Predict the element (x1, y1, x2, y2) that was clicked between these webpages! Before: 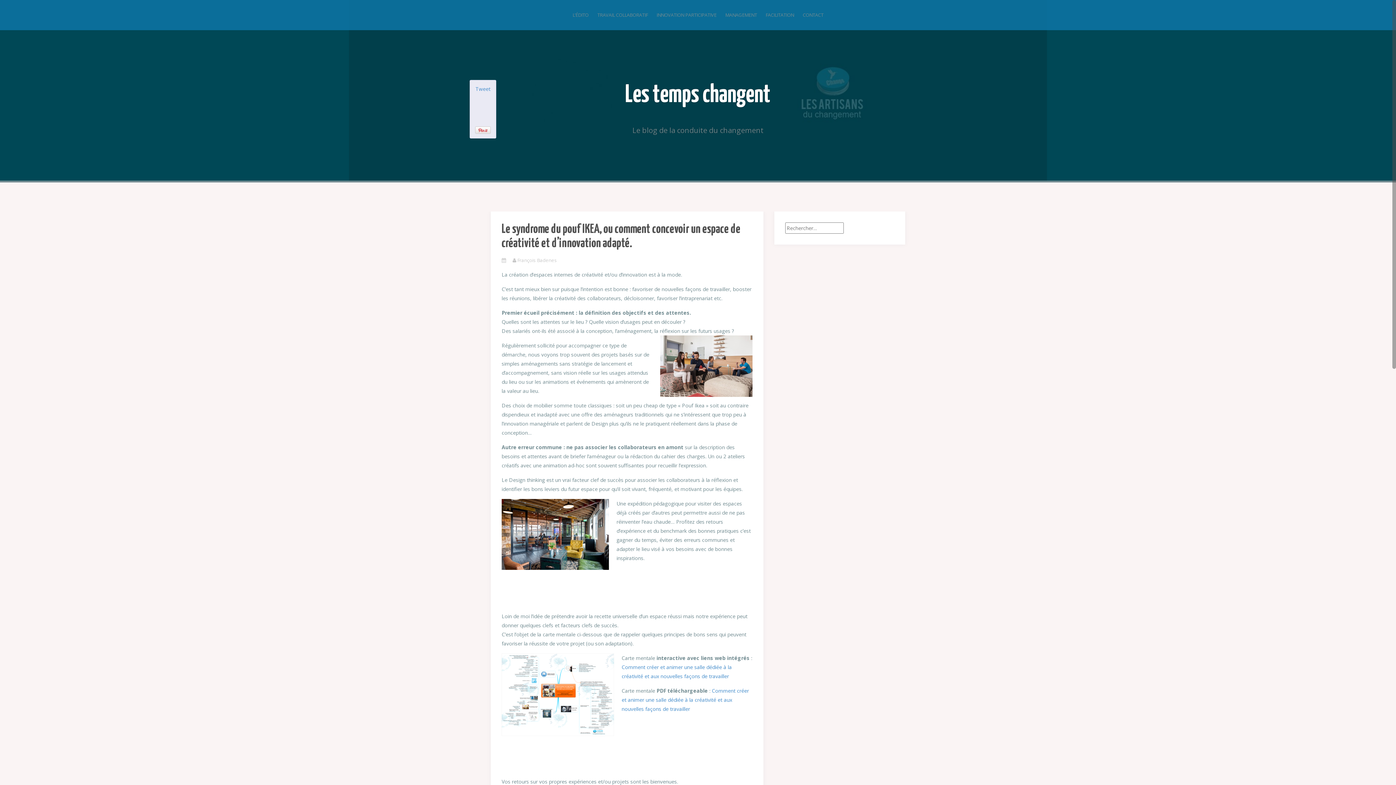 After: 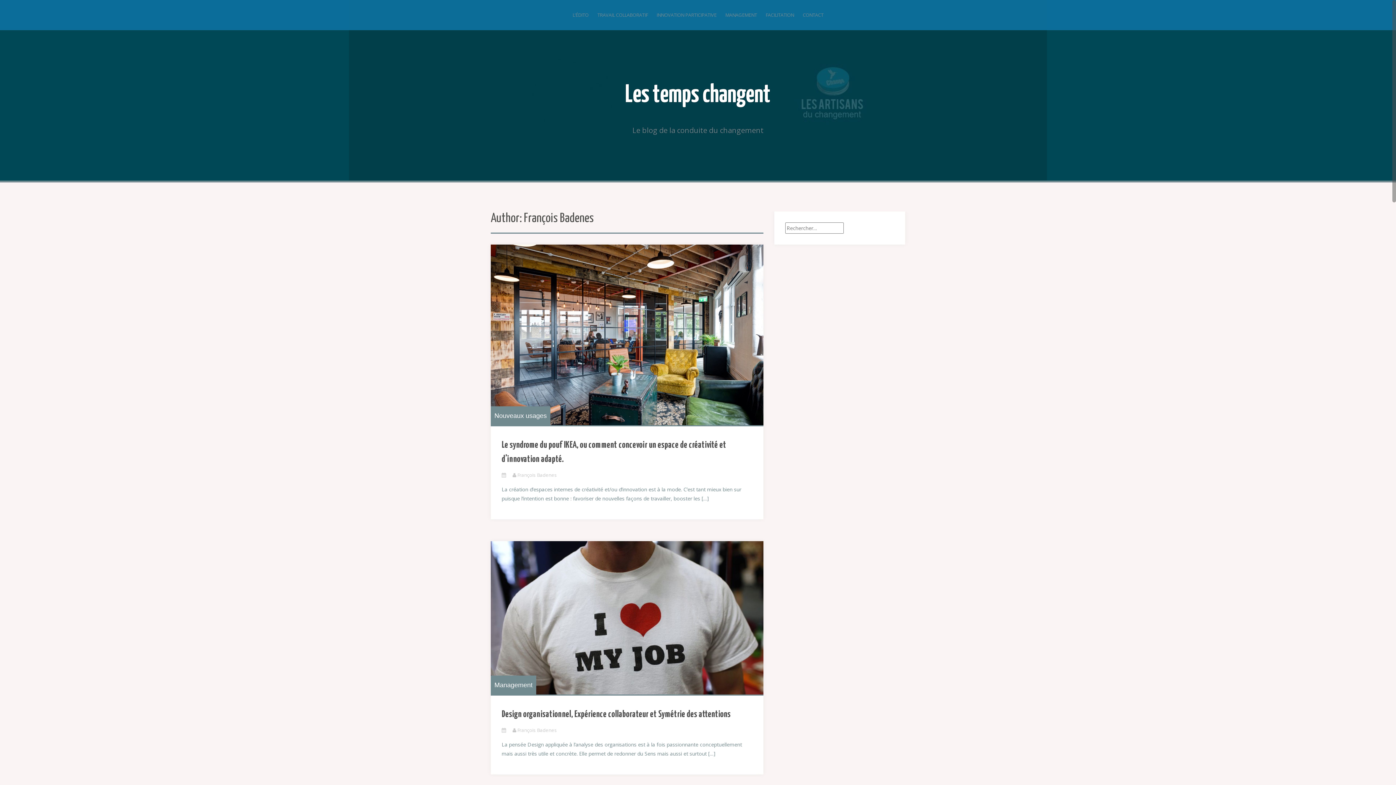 Action: label: François Badenes bbox: (517, 257, 557, 263)